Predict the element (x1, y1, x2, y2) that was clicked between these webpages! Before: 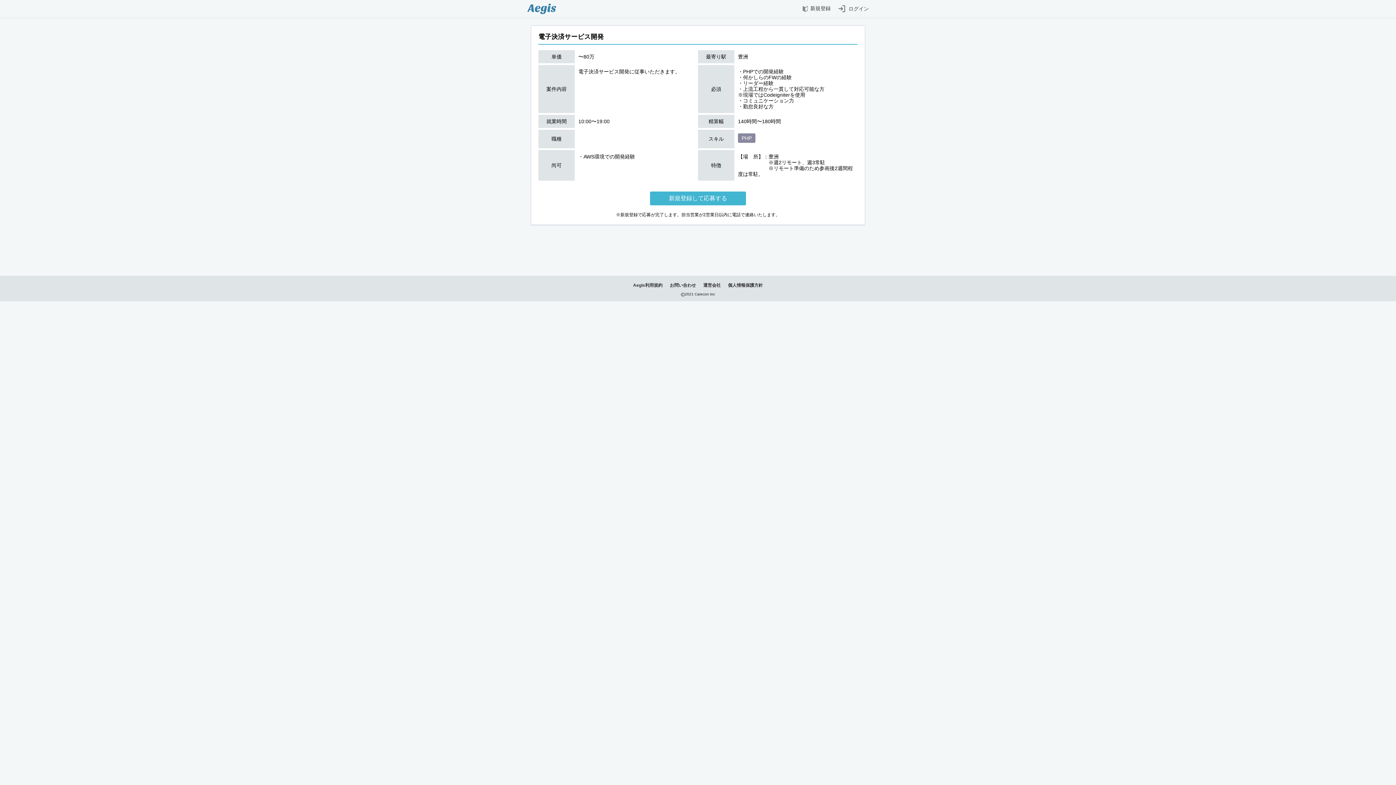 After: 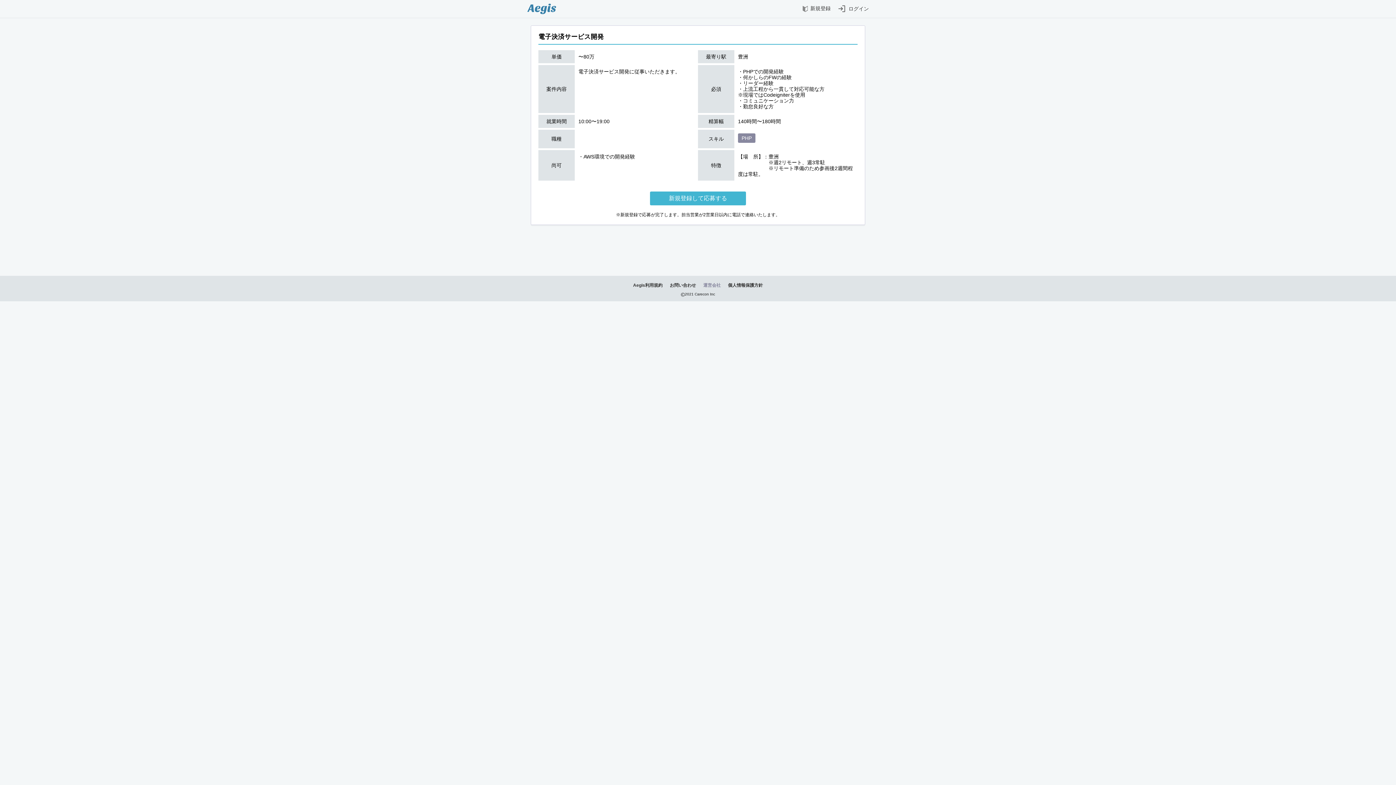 Action: bbox: (699, 279, 724, 291) label: 運営会社